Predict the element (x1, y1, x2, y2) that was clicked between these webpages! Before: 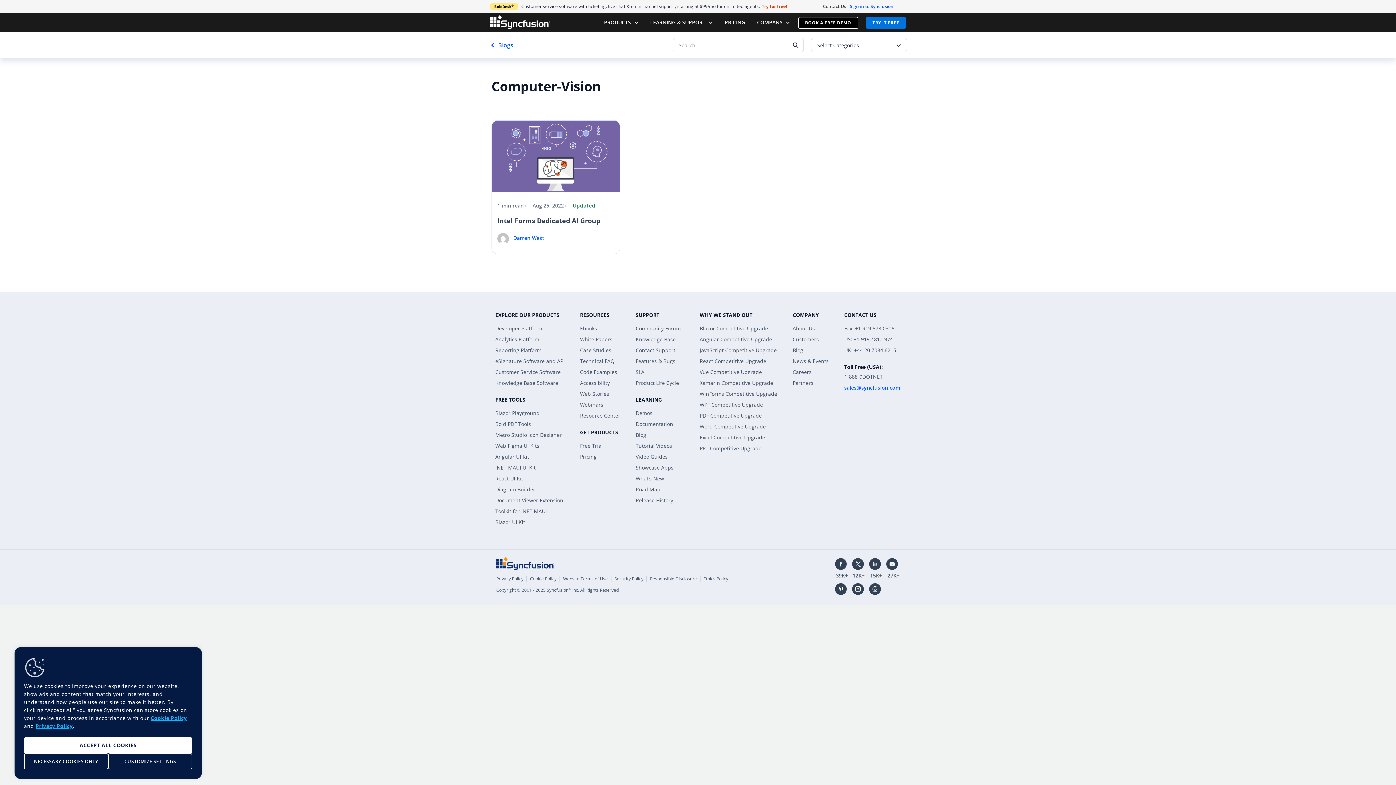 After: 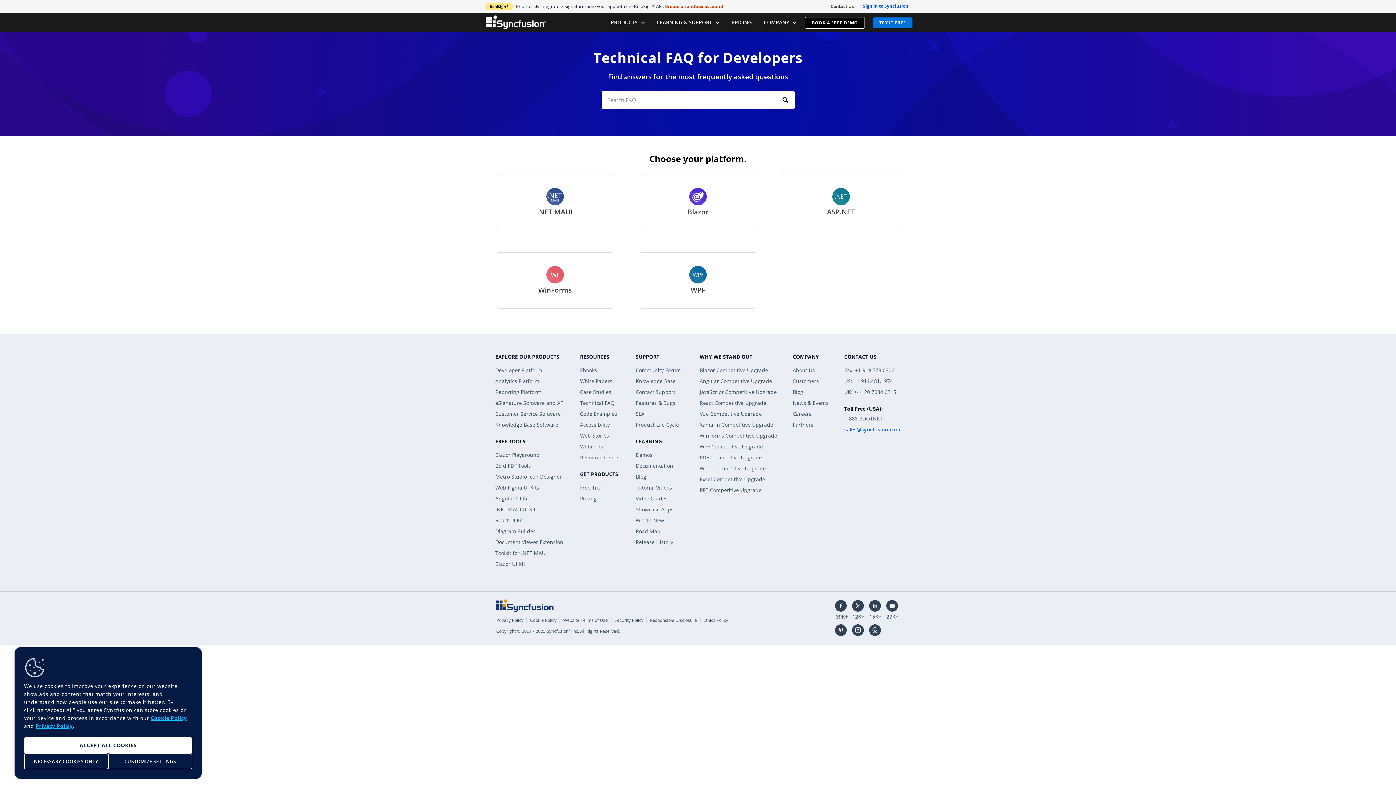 Action: label: Technical FAQ bbox: (580, 357, 614, 364)